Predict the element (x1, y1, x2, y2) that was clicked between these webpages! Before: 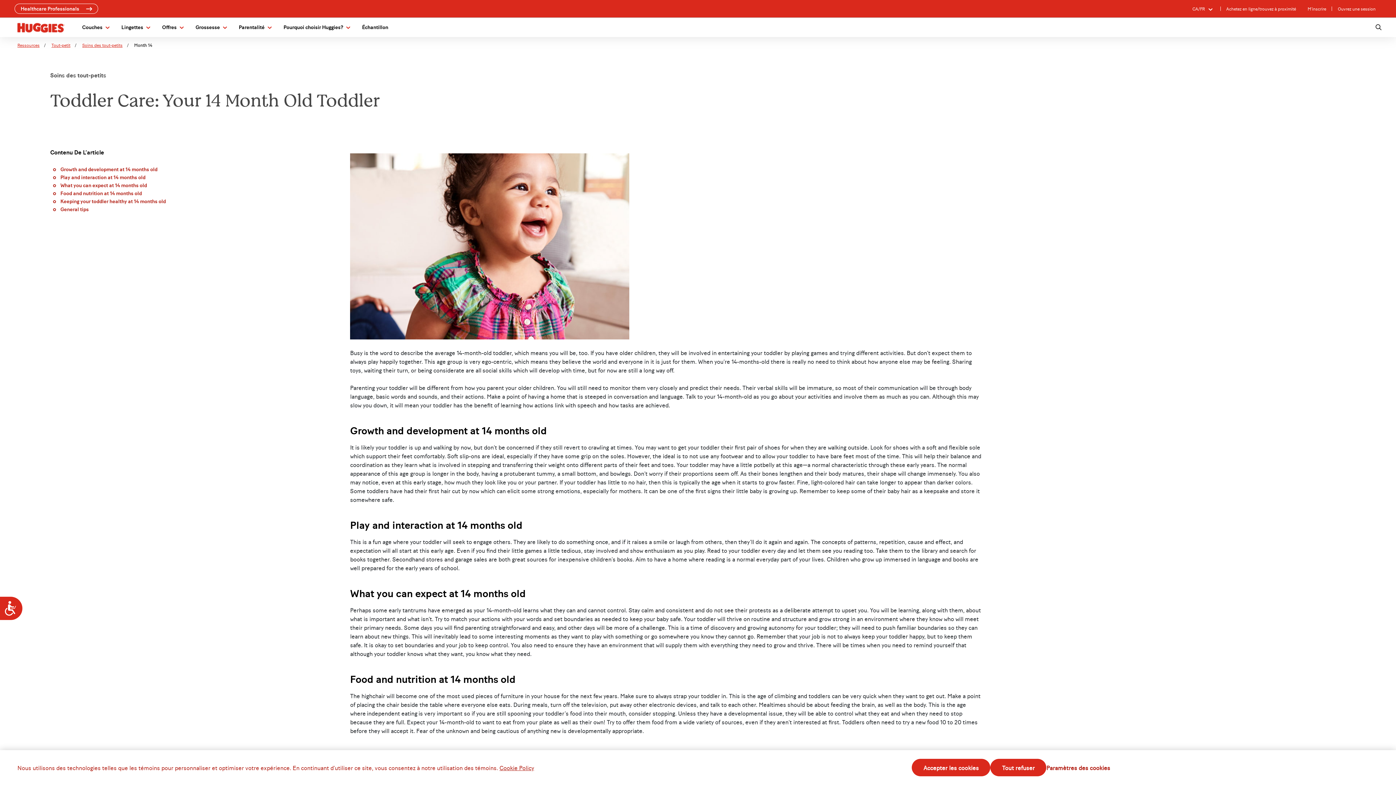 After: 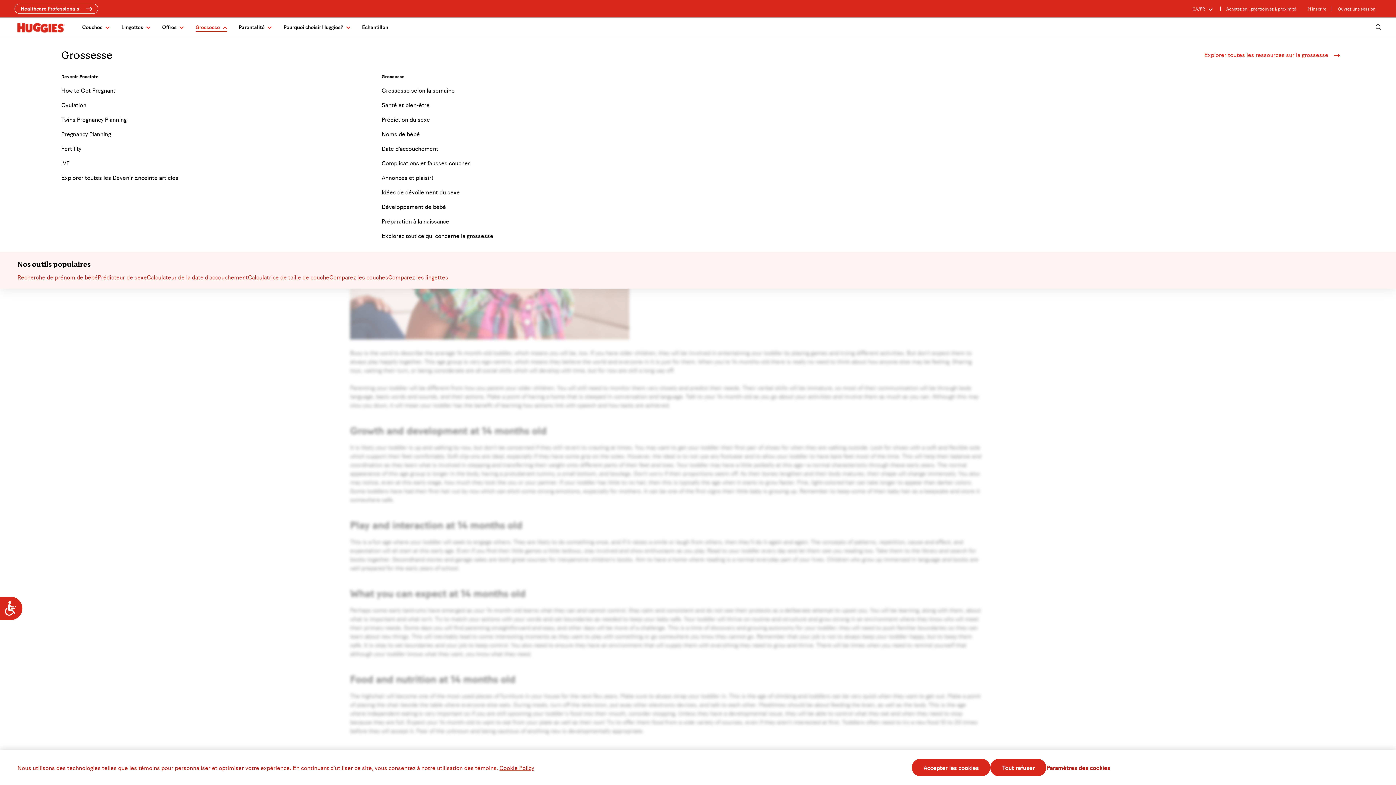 Action: label: Grossesse bbox: (195, 23, 227, 31)